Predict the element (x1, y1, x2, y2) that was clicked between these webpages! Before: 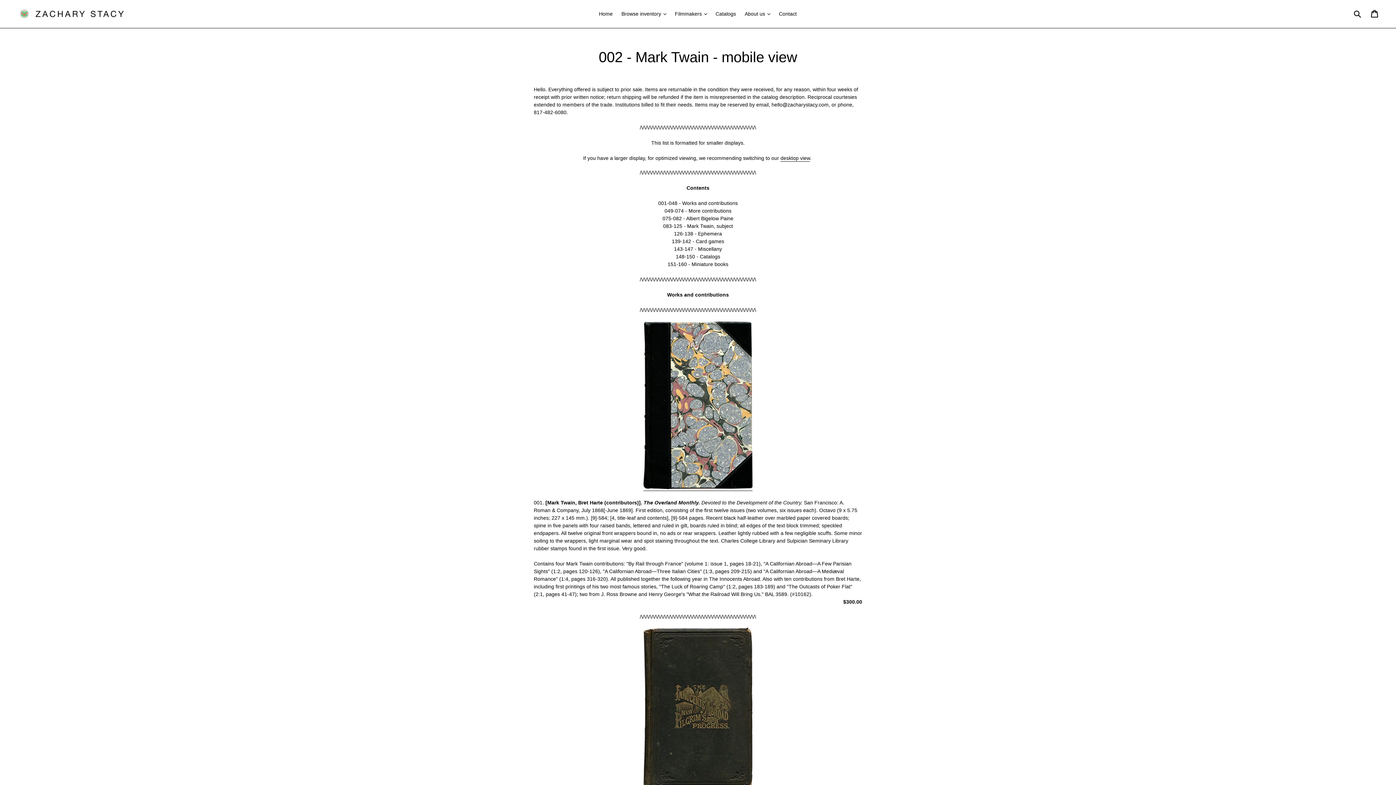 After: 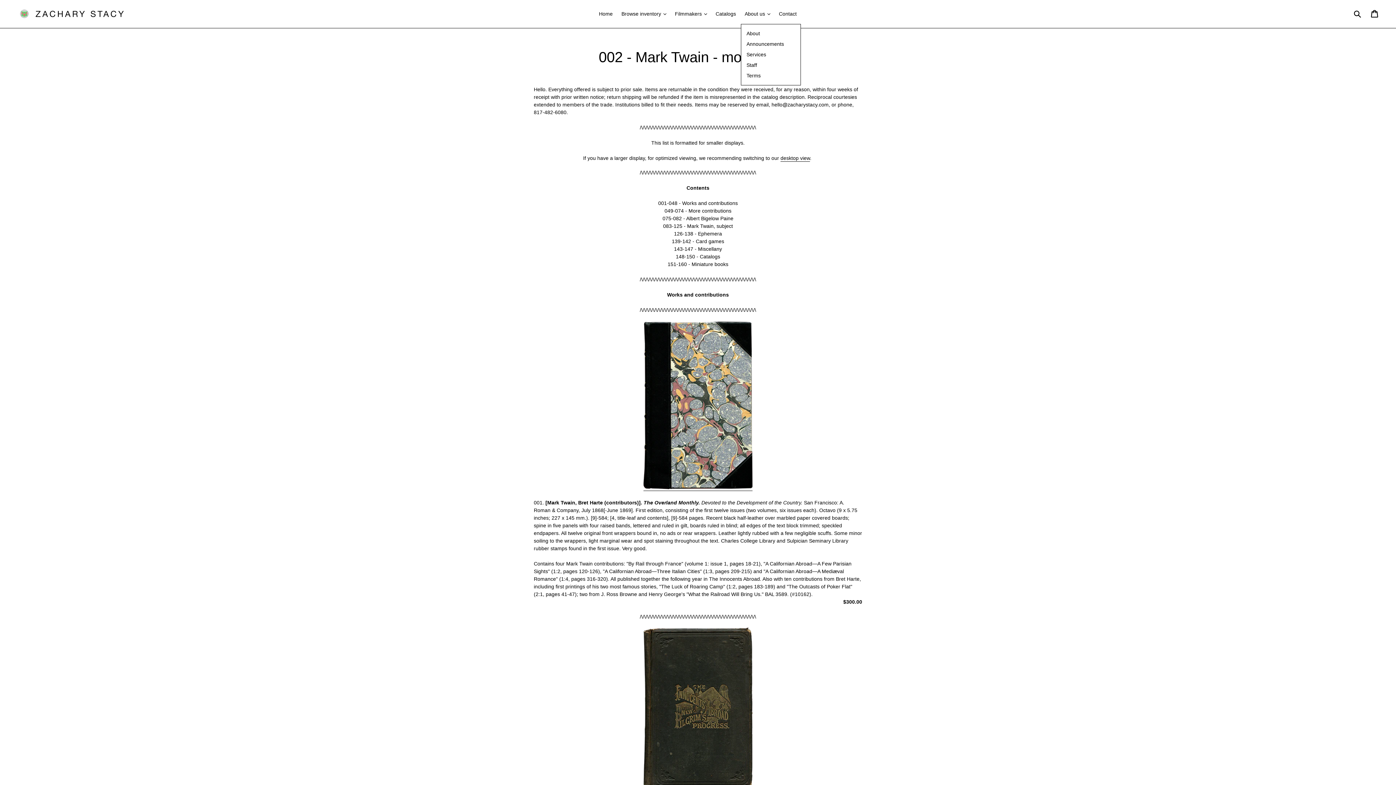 Action: label: About us  bbox: (741, 9, 774, 18)